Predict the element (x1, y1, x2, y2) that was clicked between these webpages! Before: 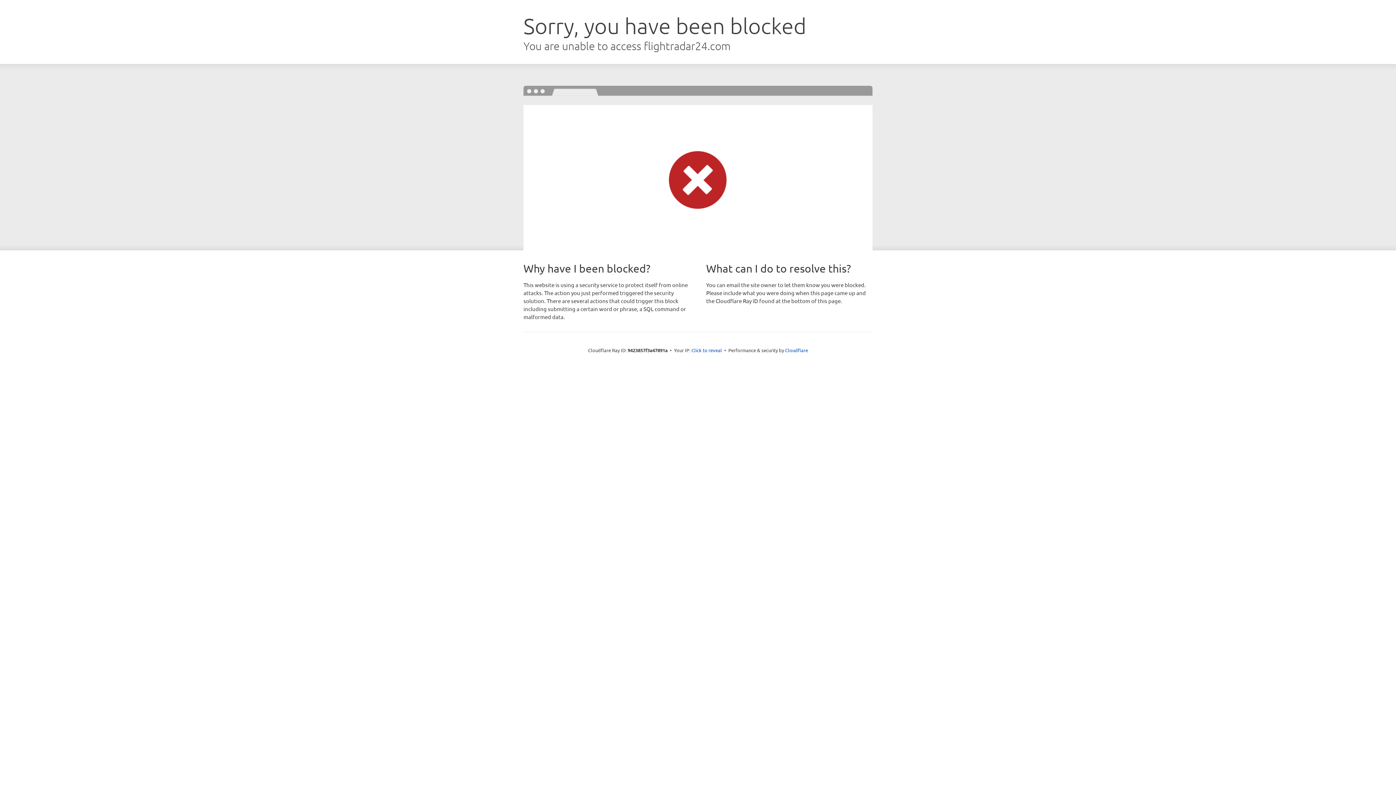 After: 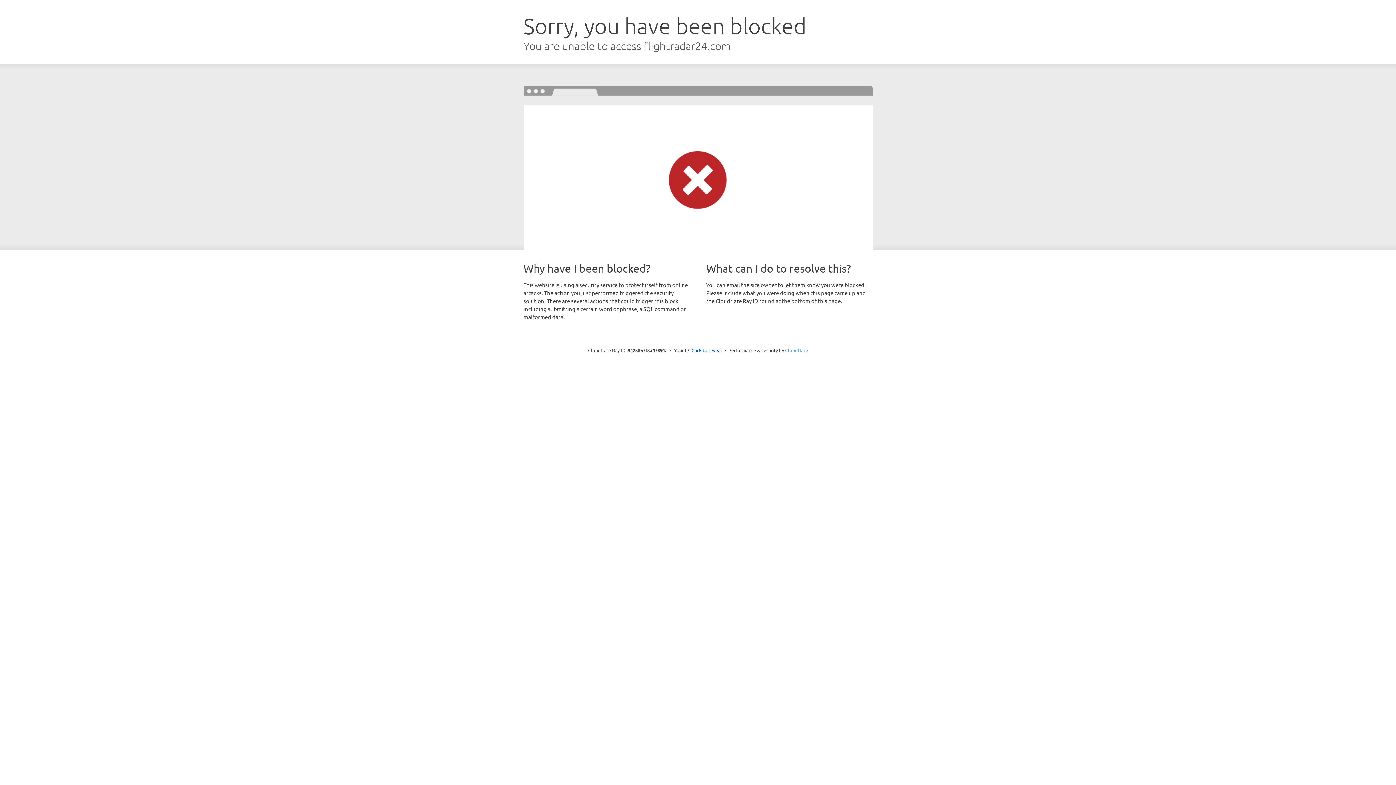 Action: label: Cloudflare bbox: (785, 347, 808, 353)